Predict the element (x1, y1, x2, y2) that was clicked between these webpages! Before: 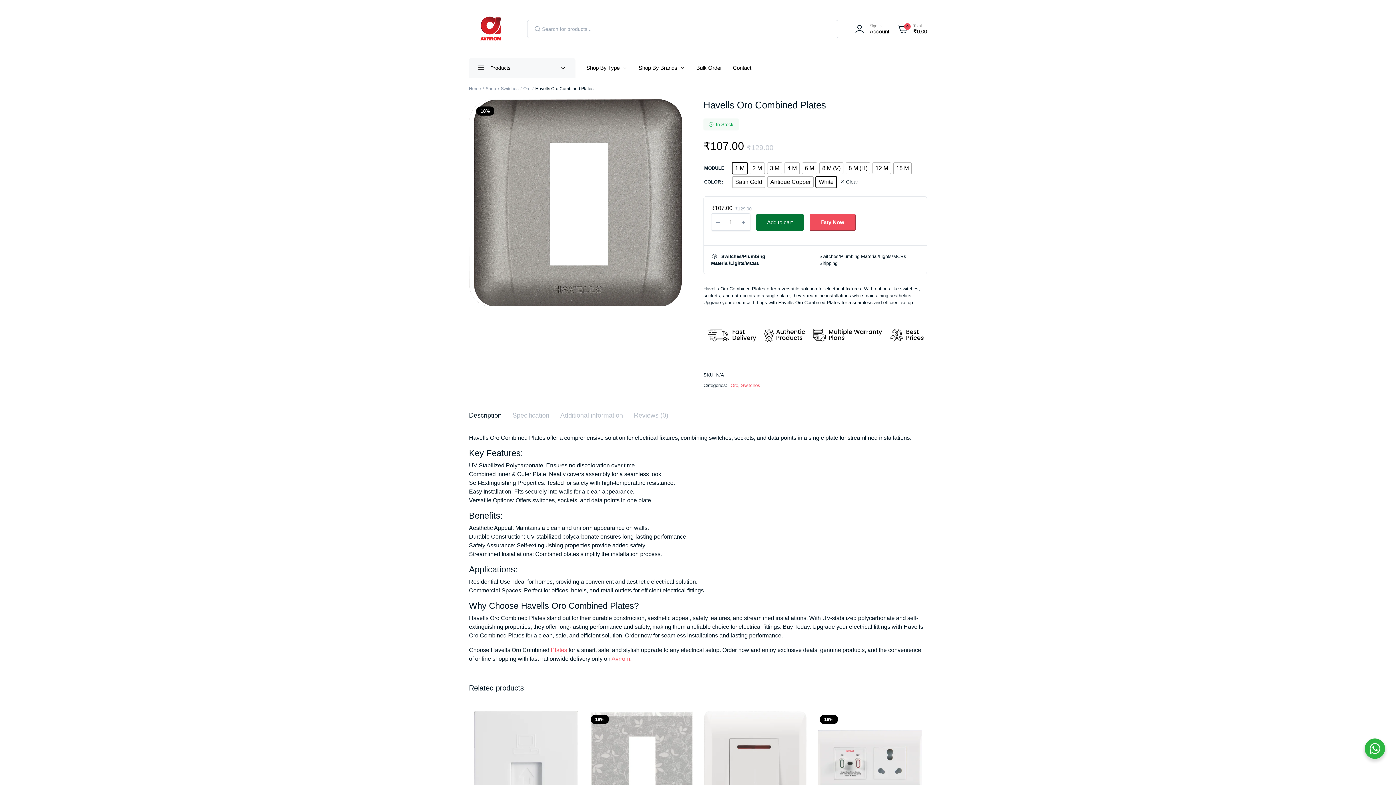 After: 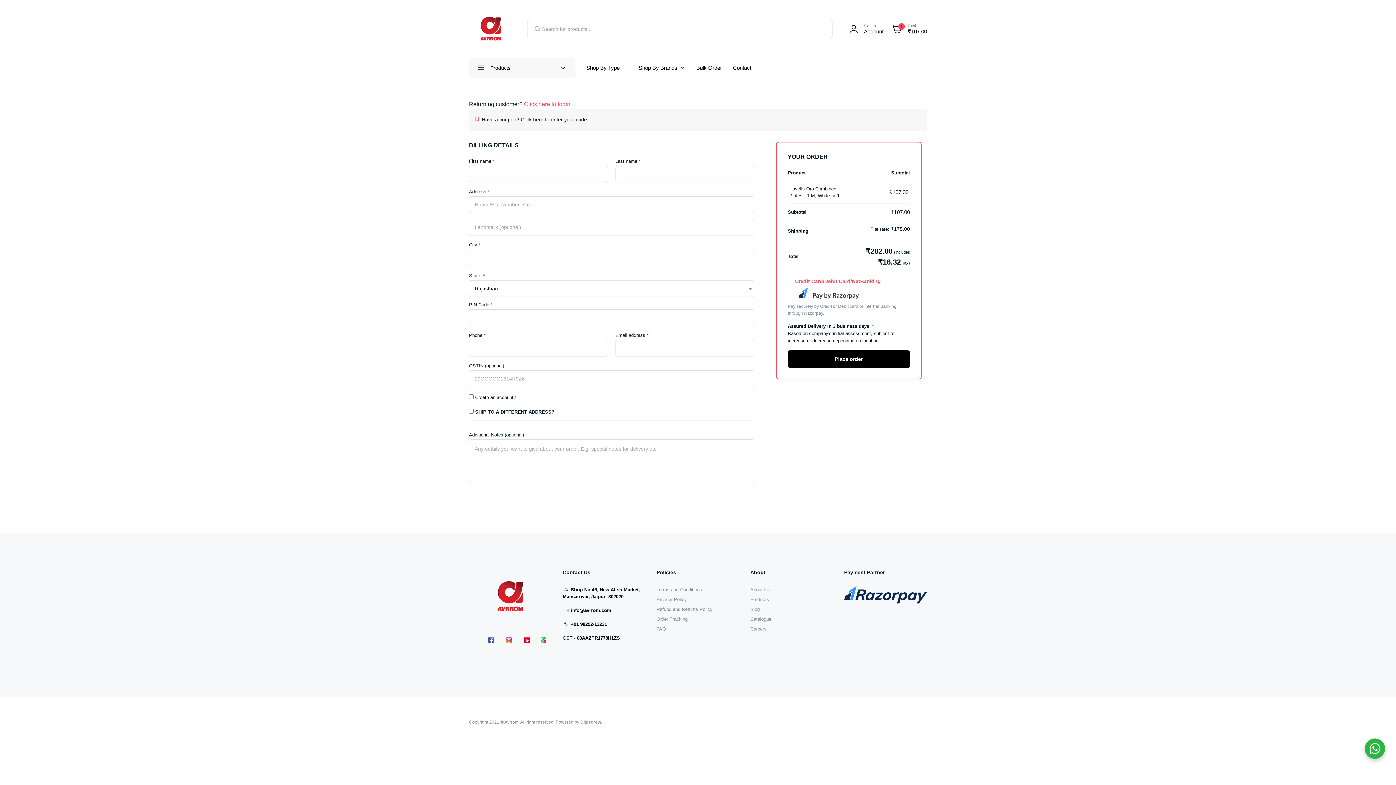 Action: bbox: (809, 214, 856, 230) label: Buy Now